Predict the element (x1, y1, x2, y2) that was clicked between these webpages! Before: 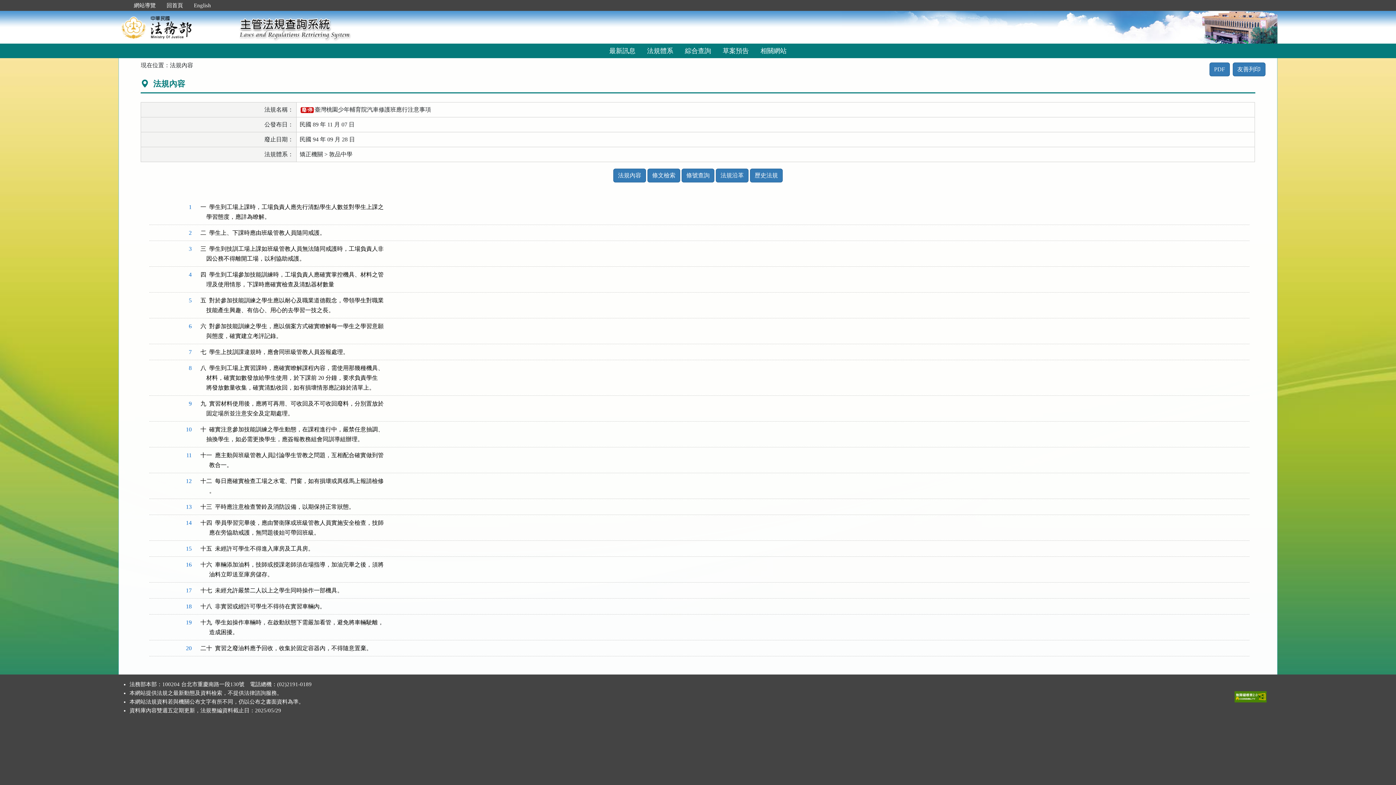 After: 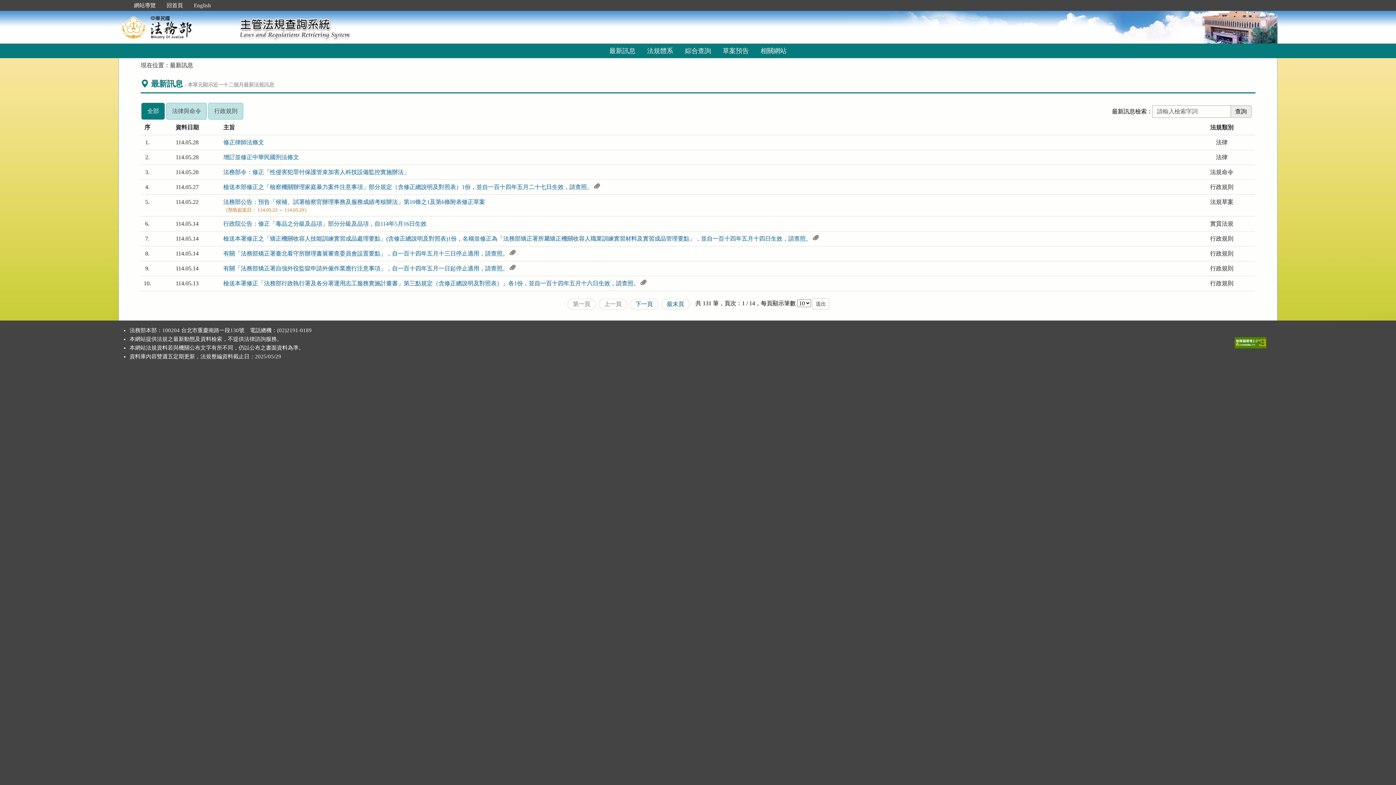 Action: label: 回首頁 bbox: (161, 2, 188, 8)